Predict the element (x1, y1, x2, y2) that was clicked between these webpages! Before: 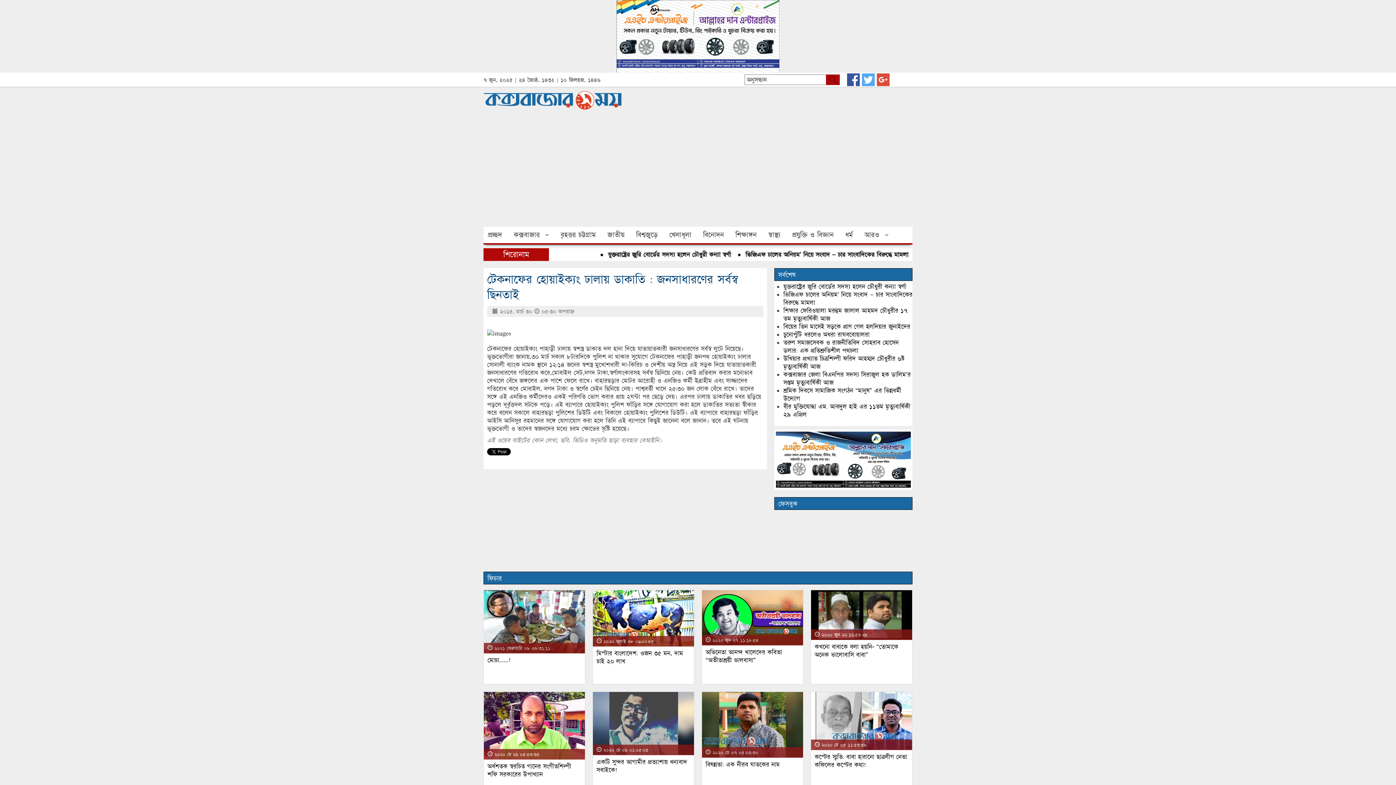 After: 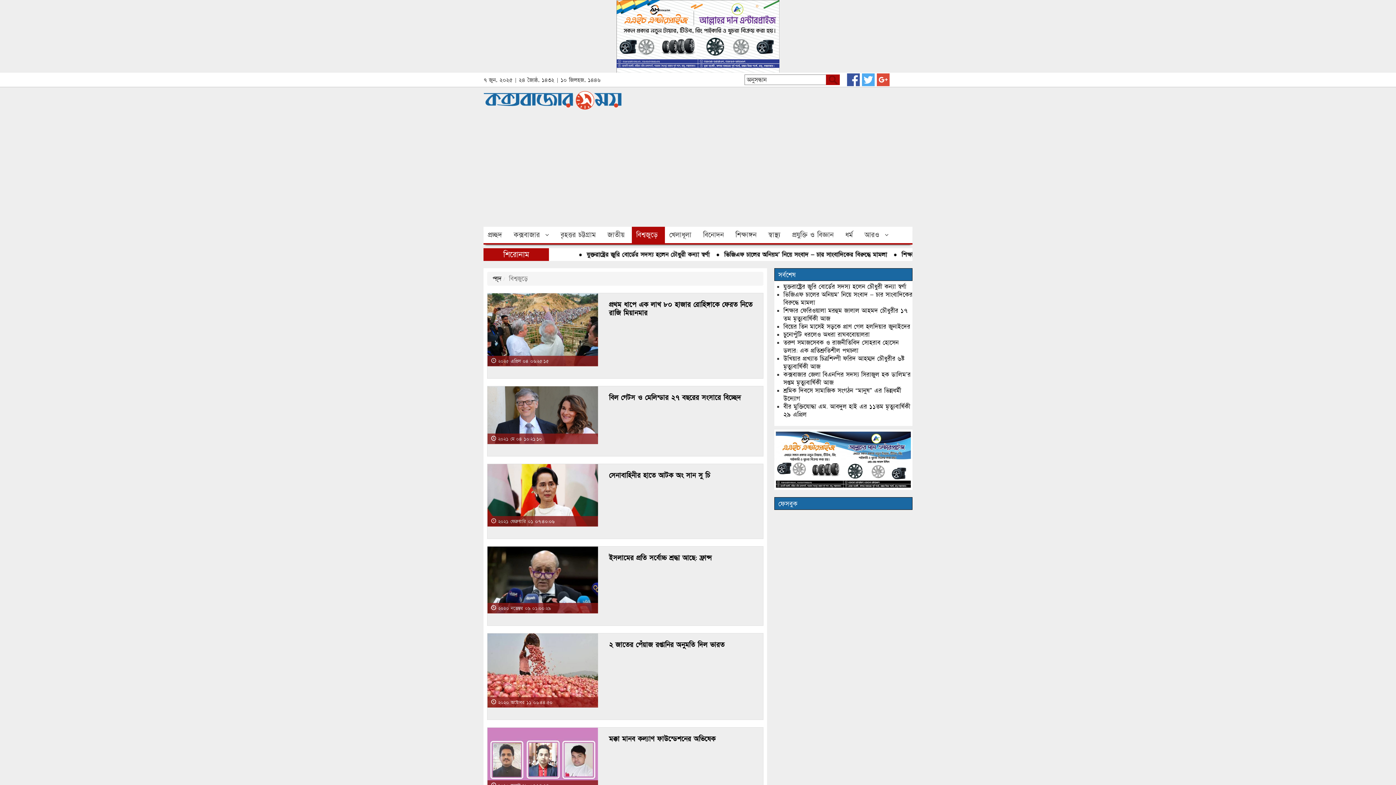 Action: bbox: (632, 226, 665, 243) label: বিশ্বজুড়ে